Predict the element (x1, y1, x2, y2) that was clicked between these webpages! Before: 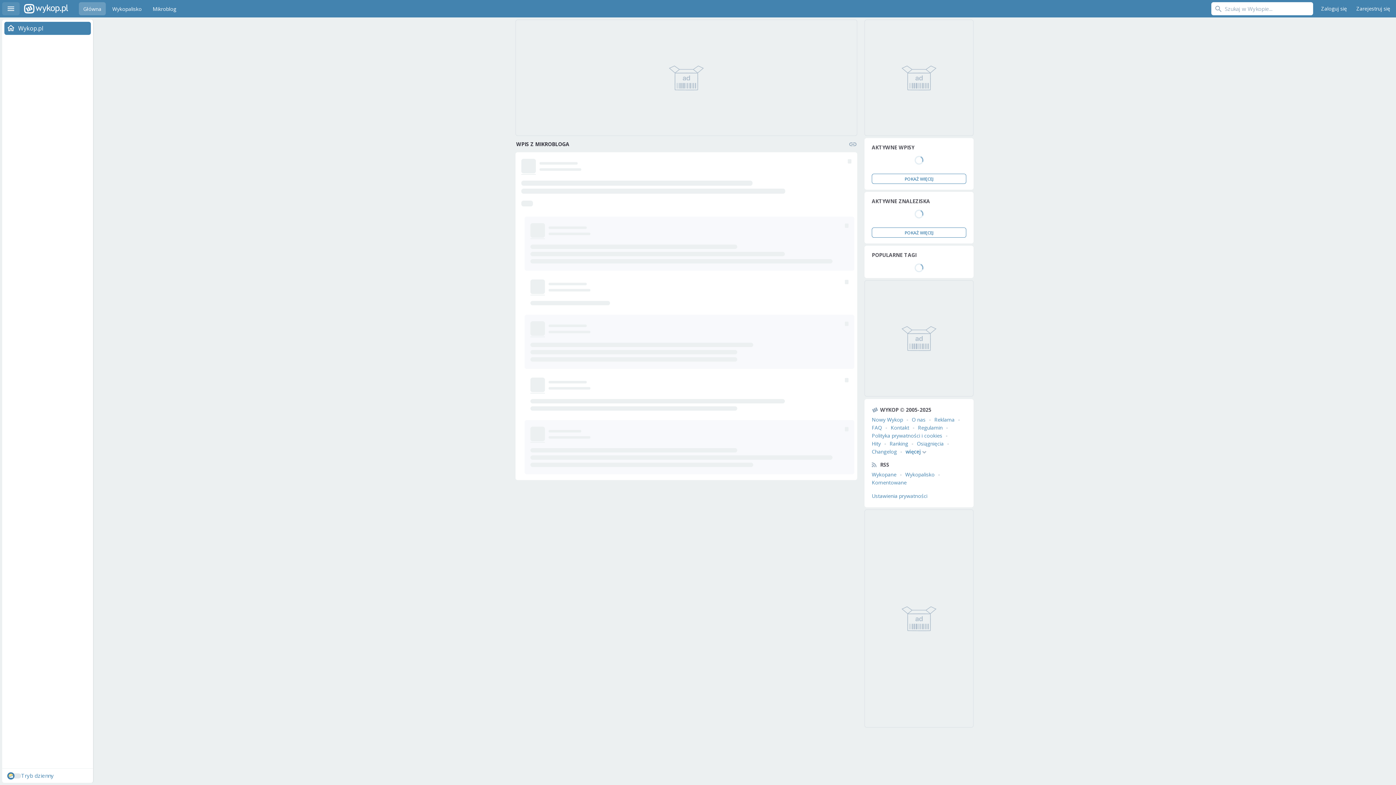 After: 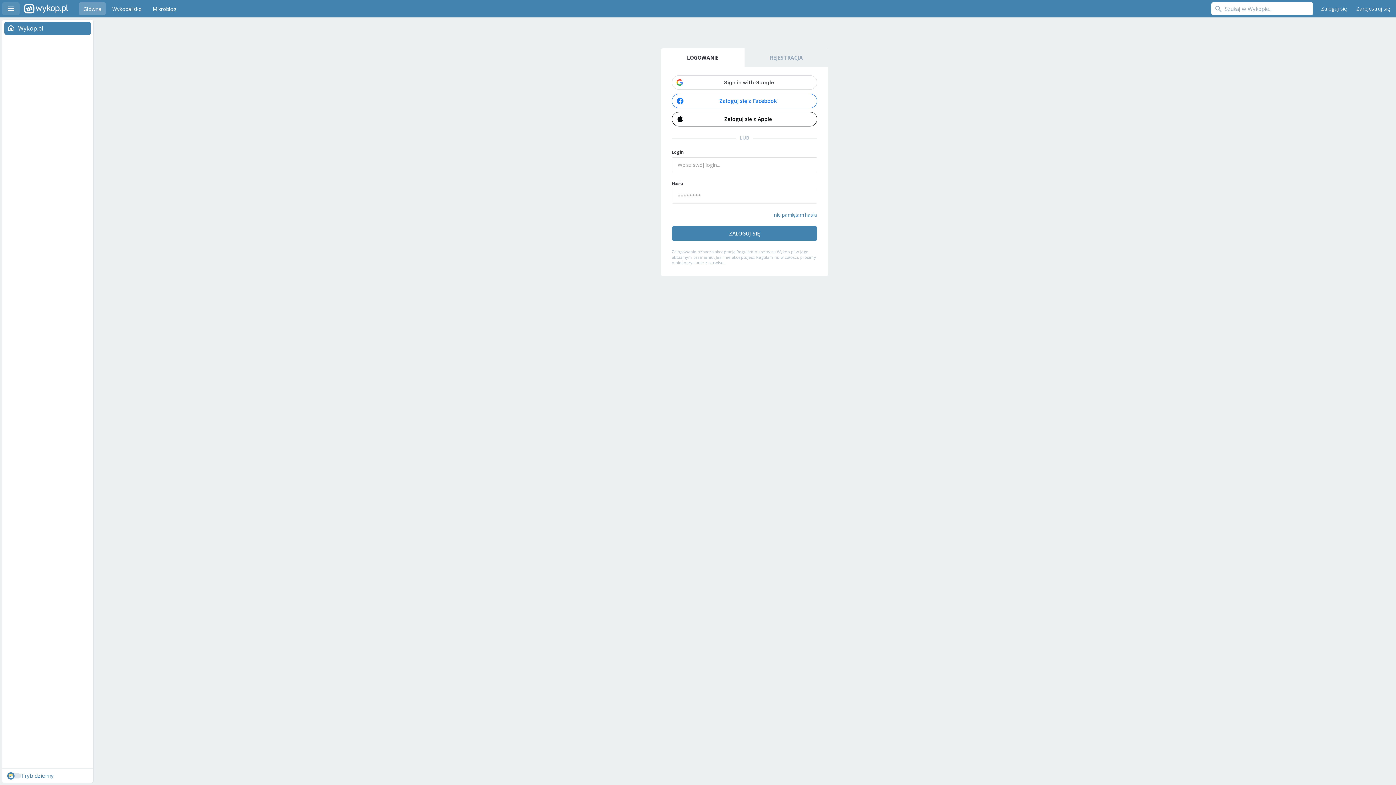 Action: label: Zaloguj się bbox: (1317, 2, 1350, 15)